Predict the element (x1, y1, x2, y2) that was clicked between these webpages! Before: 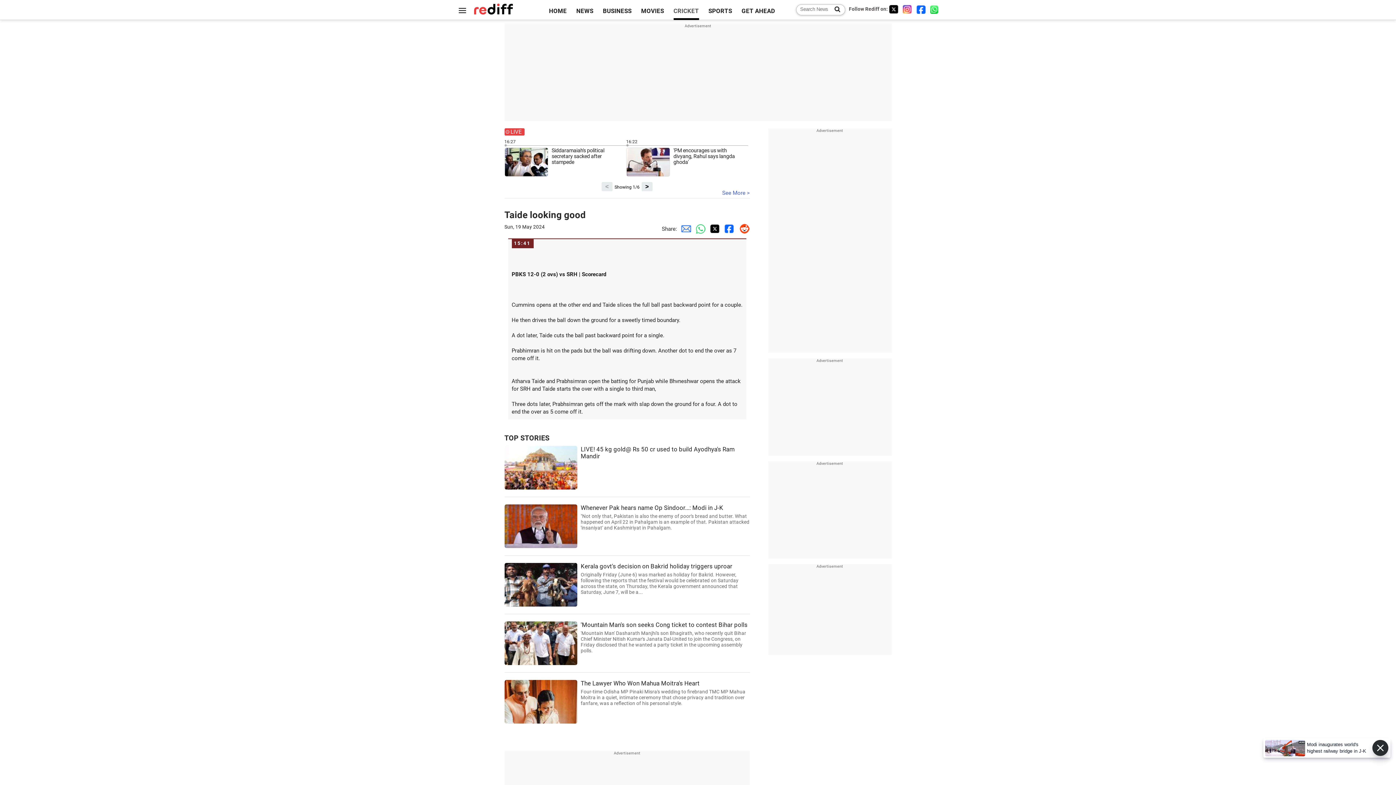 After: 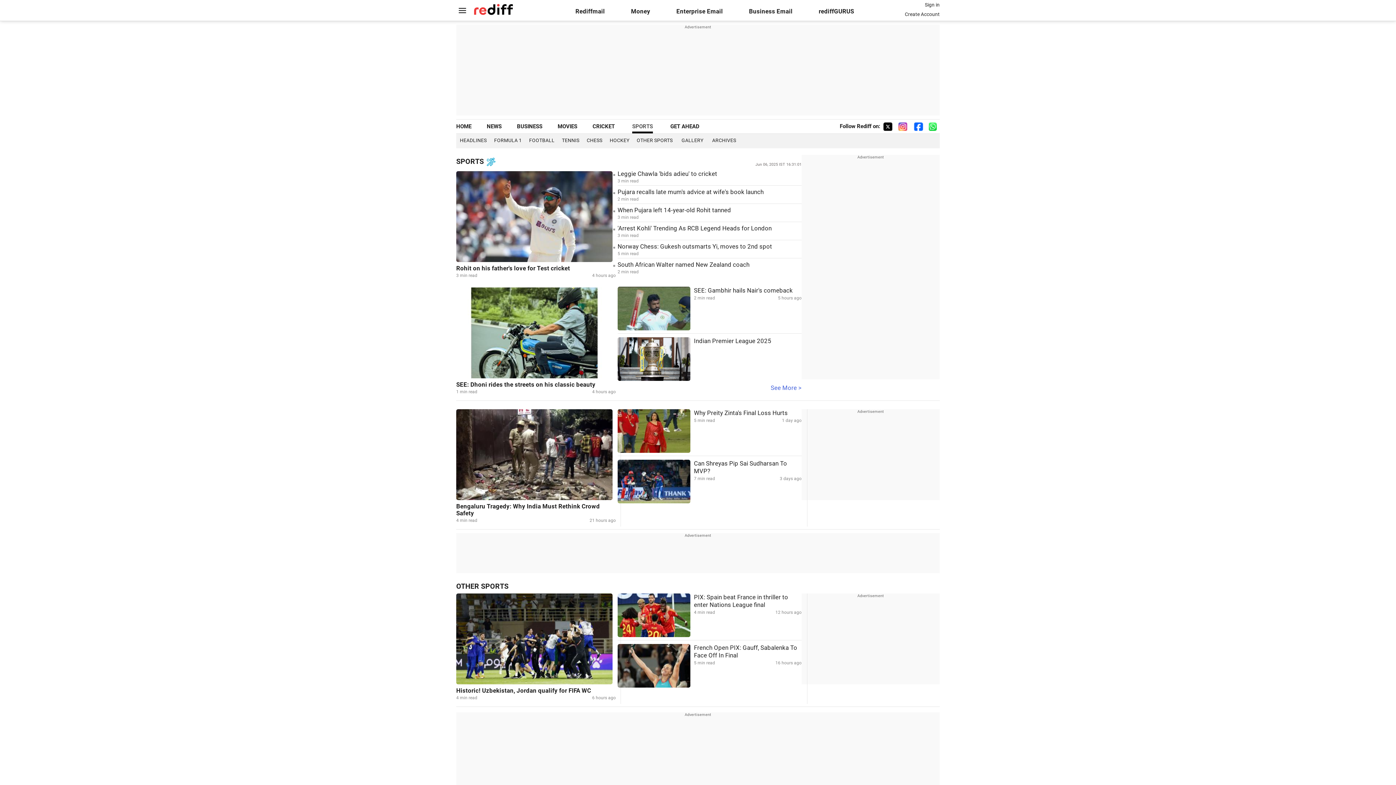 Action: label: SPORTS bbox: (708, 7, 732, 14)